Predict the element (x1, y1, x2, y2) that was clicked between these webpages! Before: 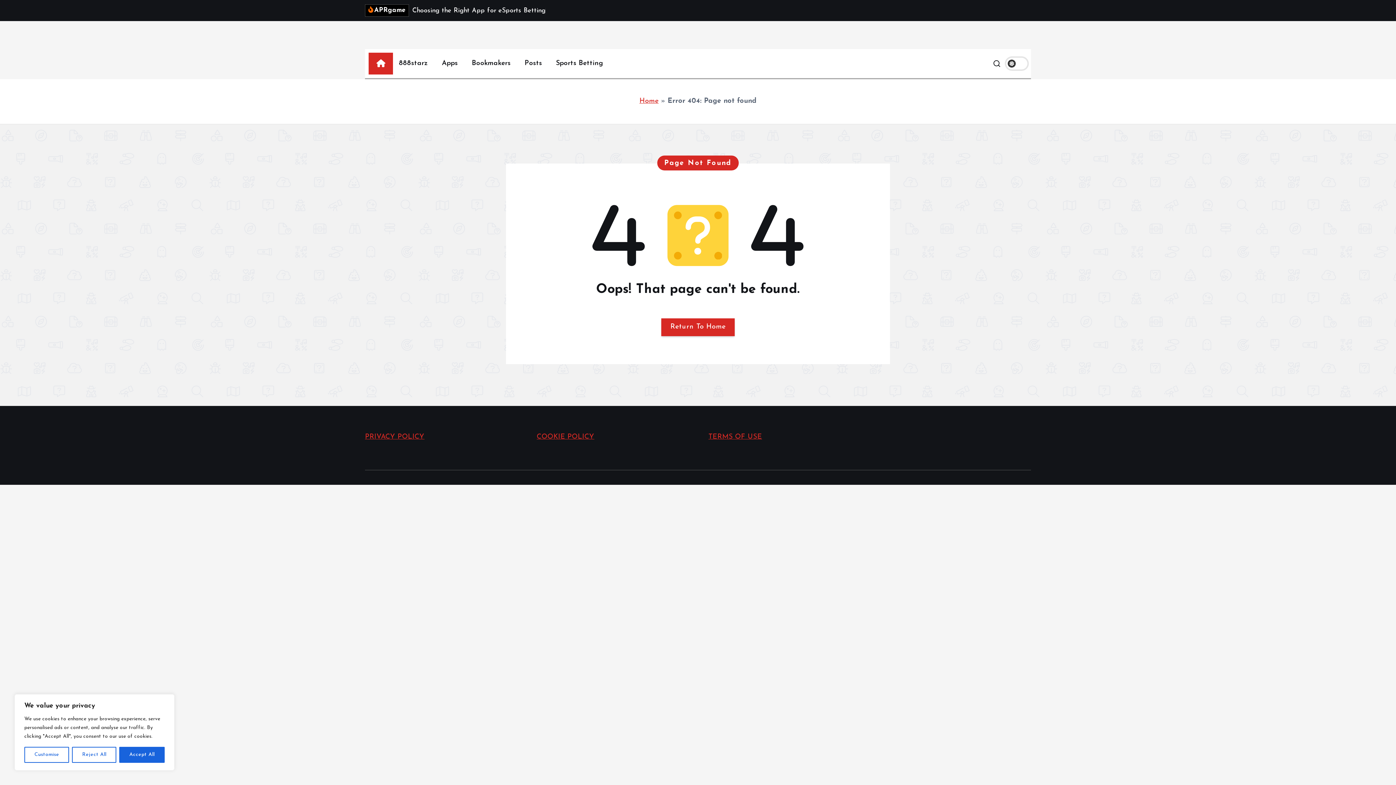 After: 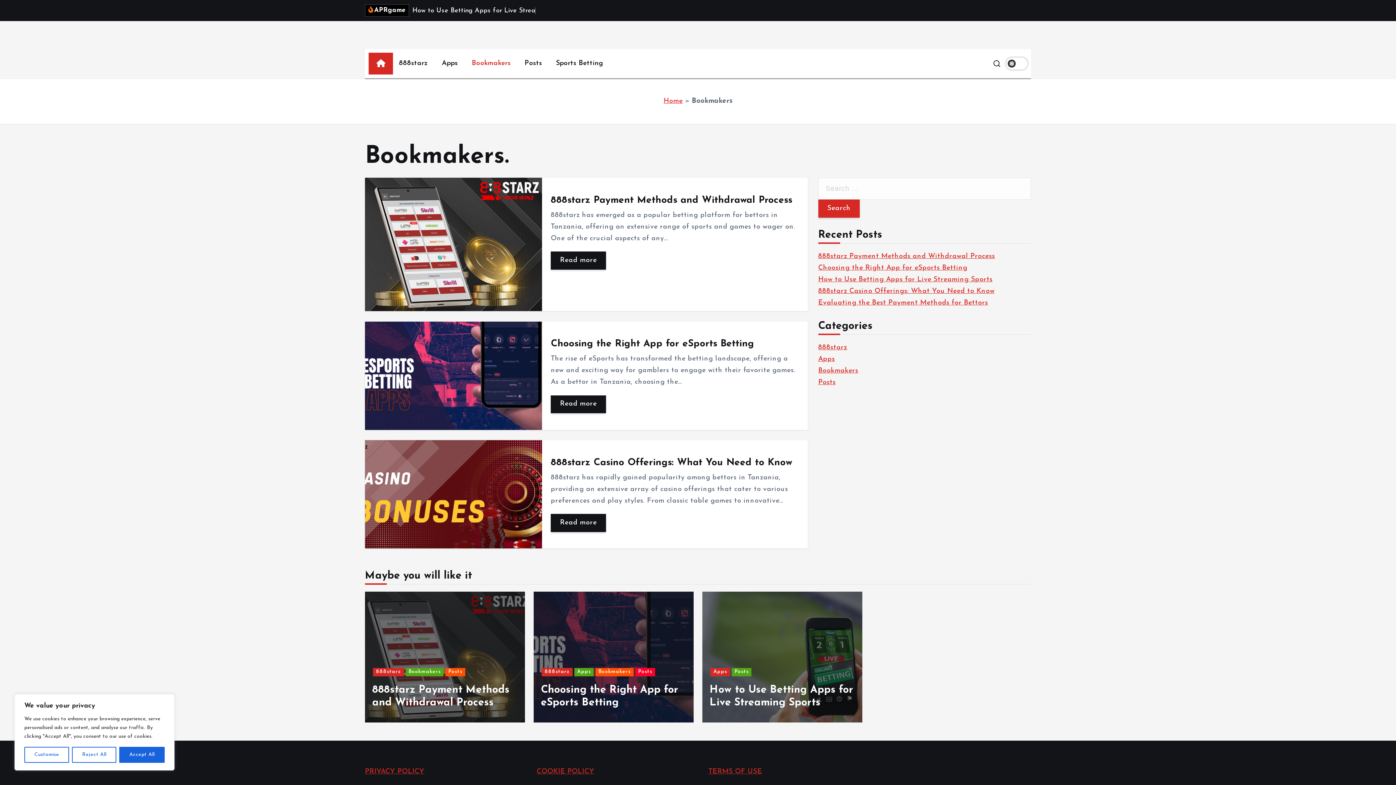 Action: label: Bookmakers bbox: (466, 52, 516, 74)